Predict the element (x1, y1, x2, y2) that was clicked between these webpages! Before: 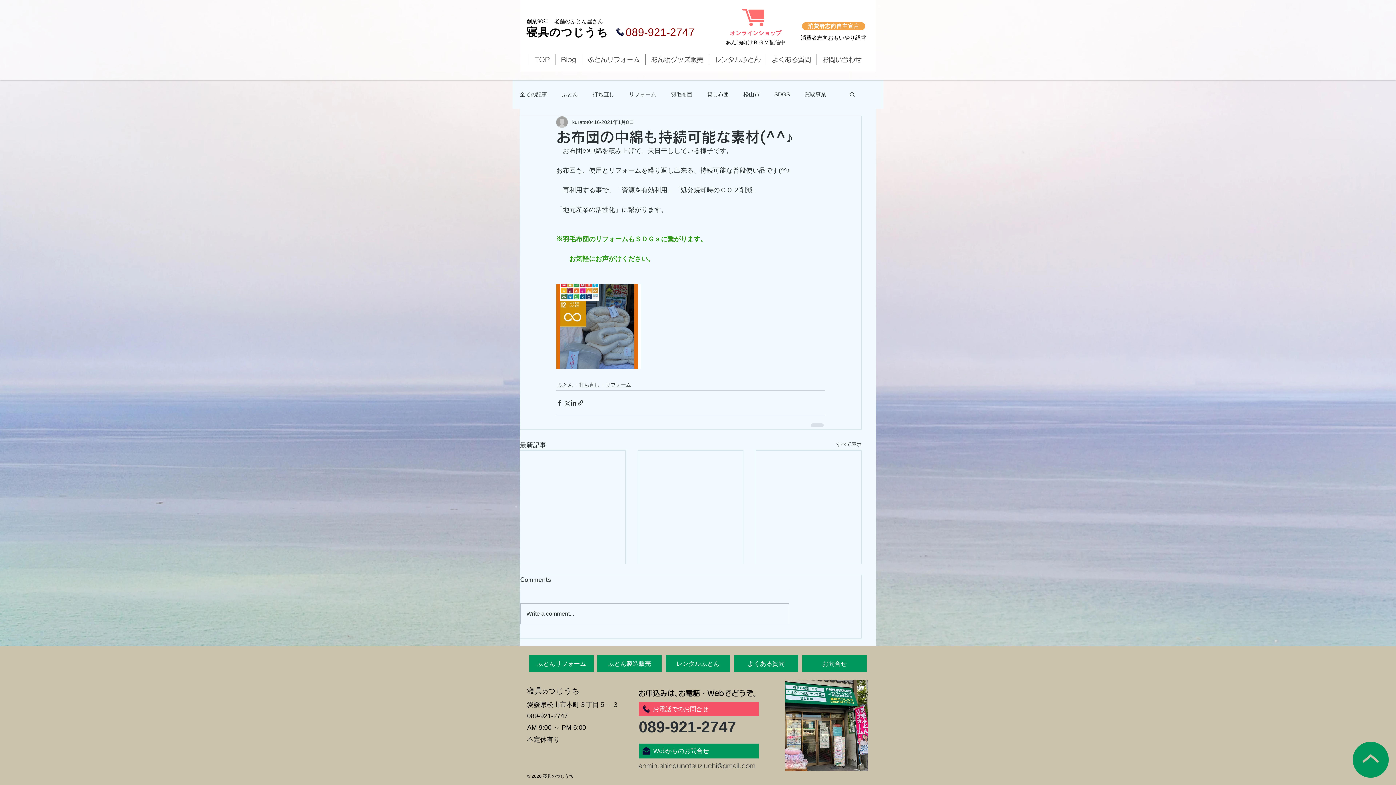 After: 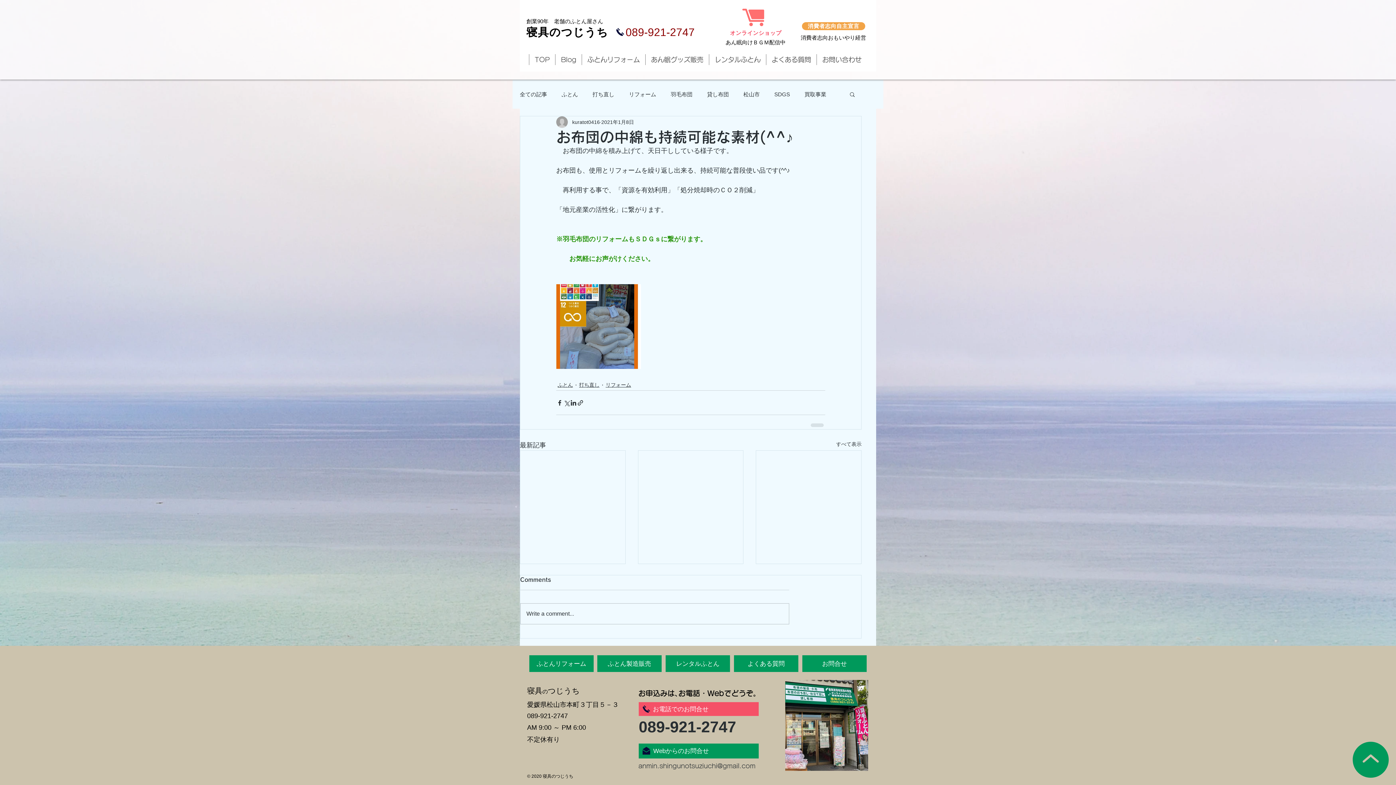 Action: label: anmin.shingunotsuziuchi@gmail.com bbox: (638, 763, 755, 770)